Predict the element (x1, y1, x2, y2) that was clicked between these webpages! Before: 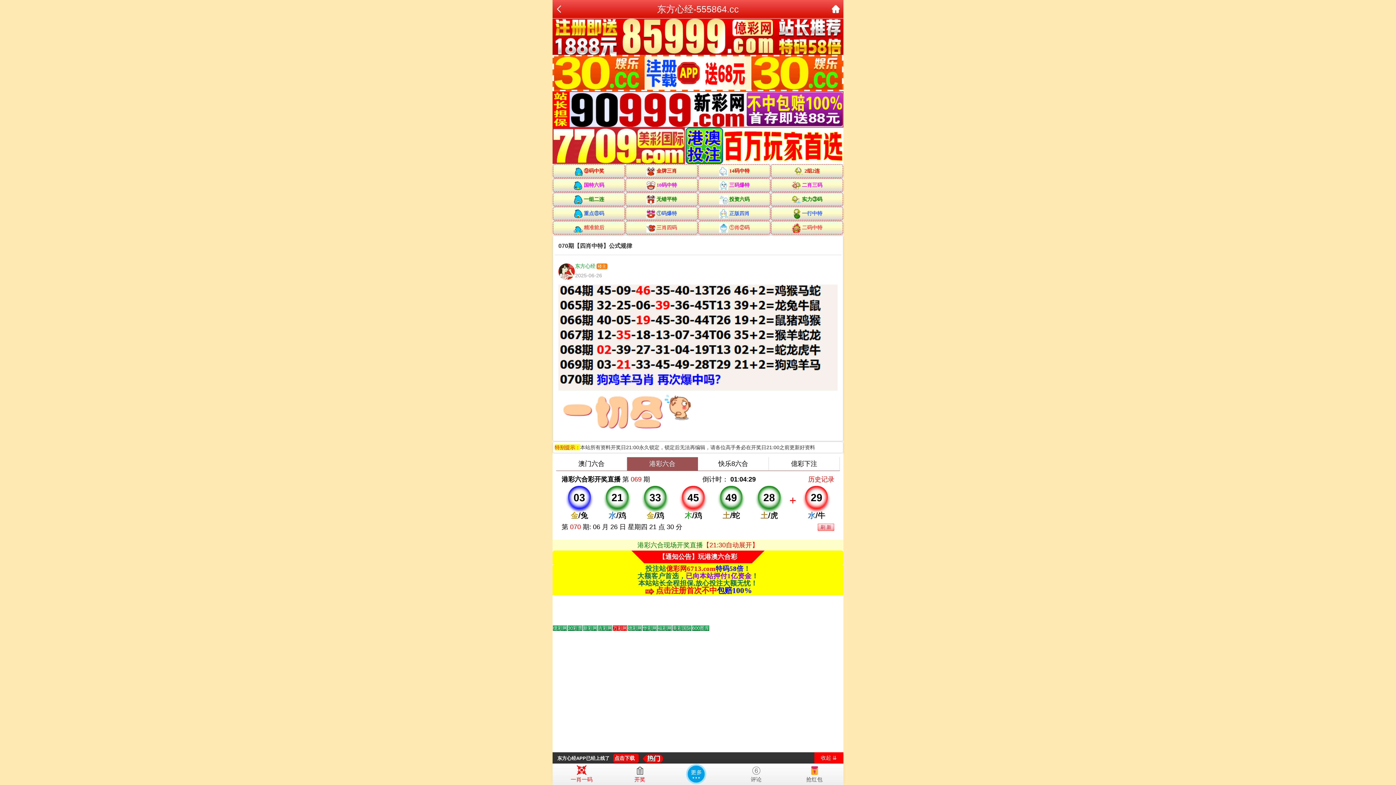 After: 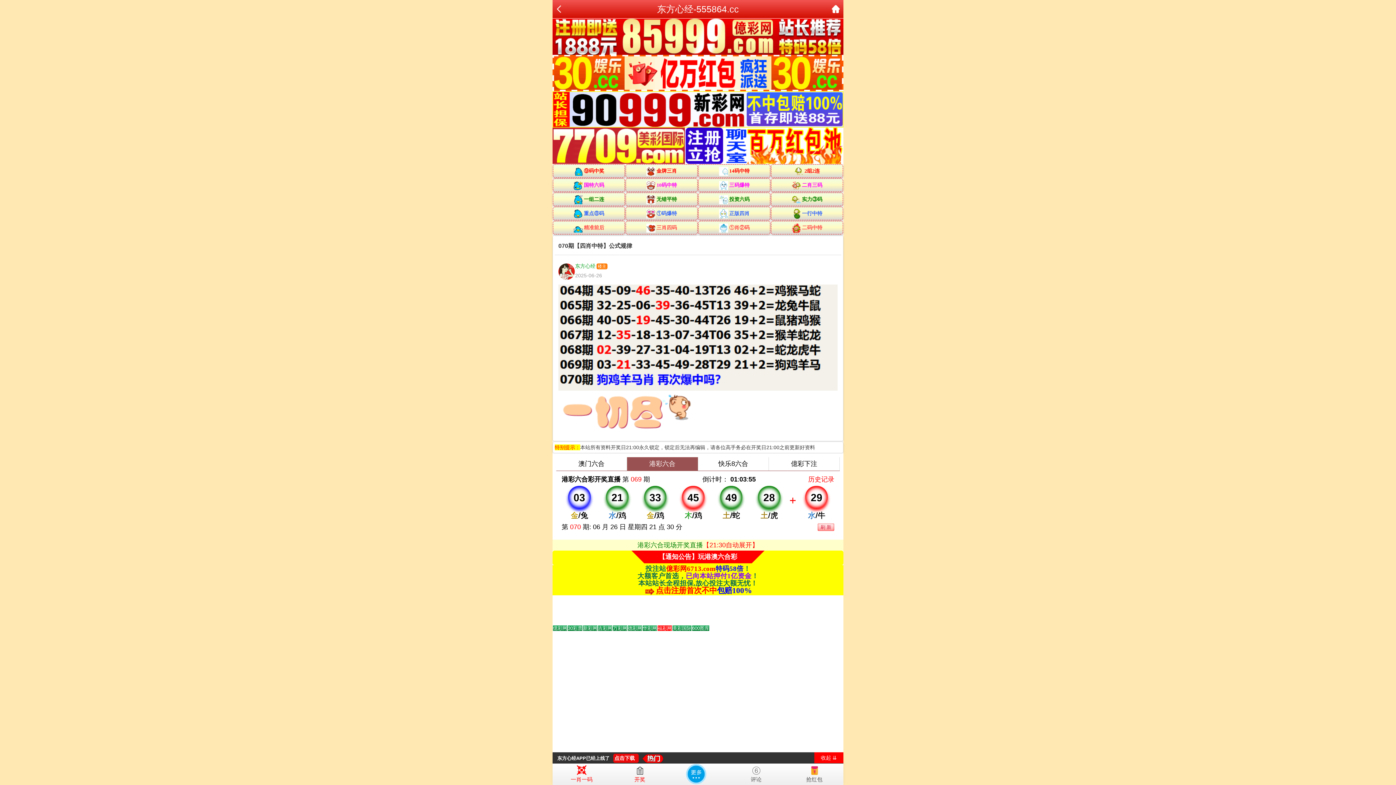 Action: bbox: (568, 625, 582, 631) label: Go to slide 2